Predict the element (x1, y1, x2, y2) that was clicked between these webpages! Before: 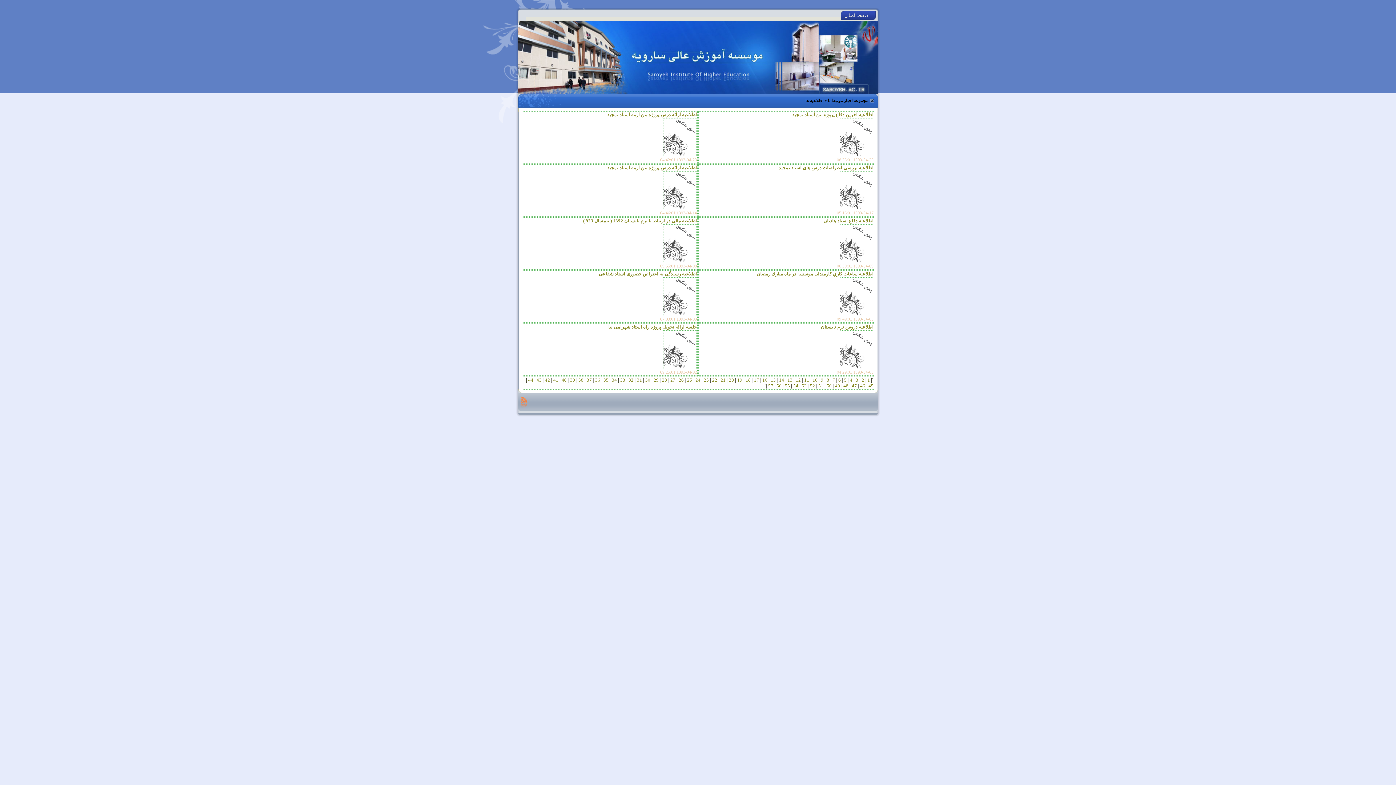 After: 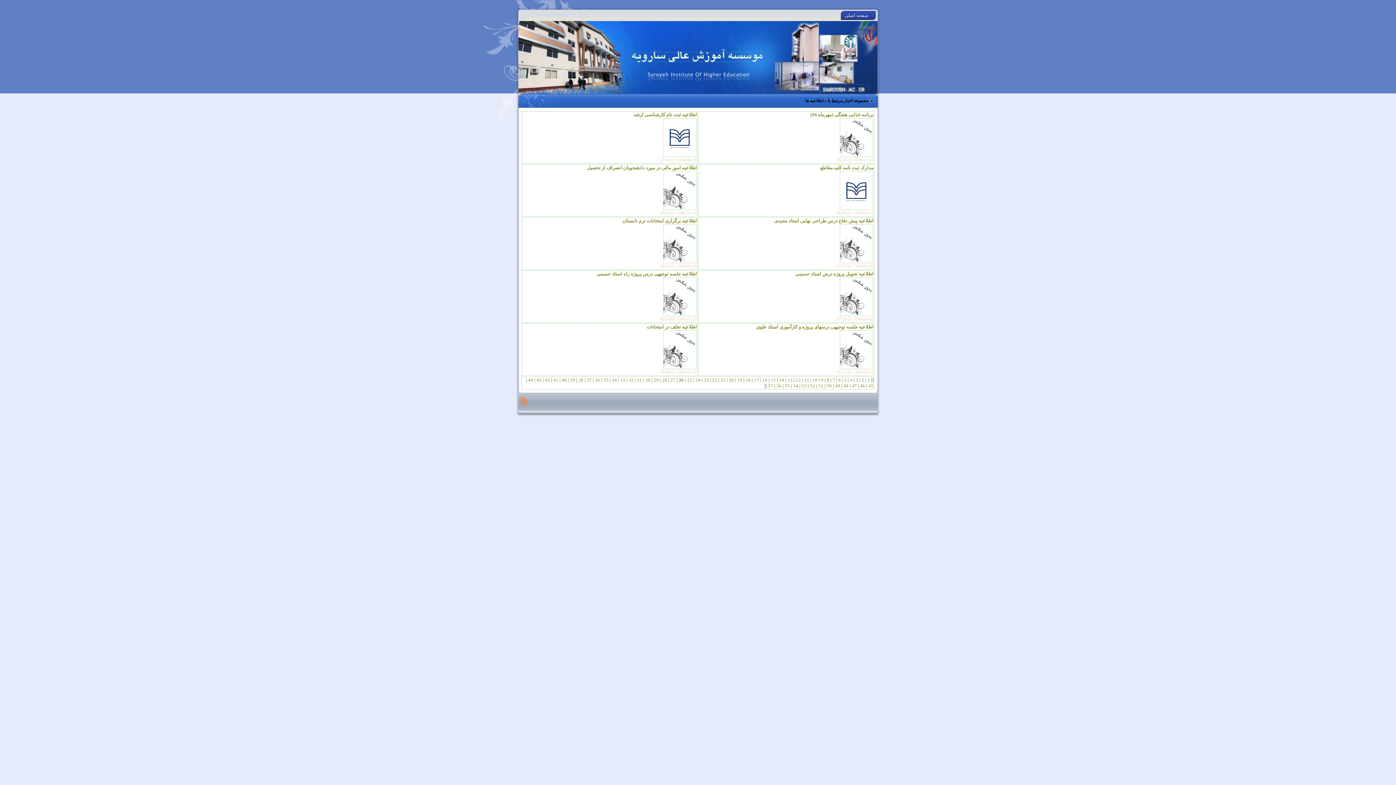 Action: bbox: (677, 377, 685, 382) label:  26 